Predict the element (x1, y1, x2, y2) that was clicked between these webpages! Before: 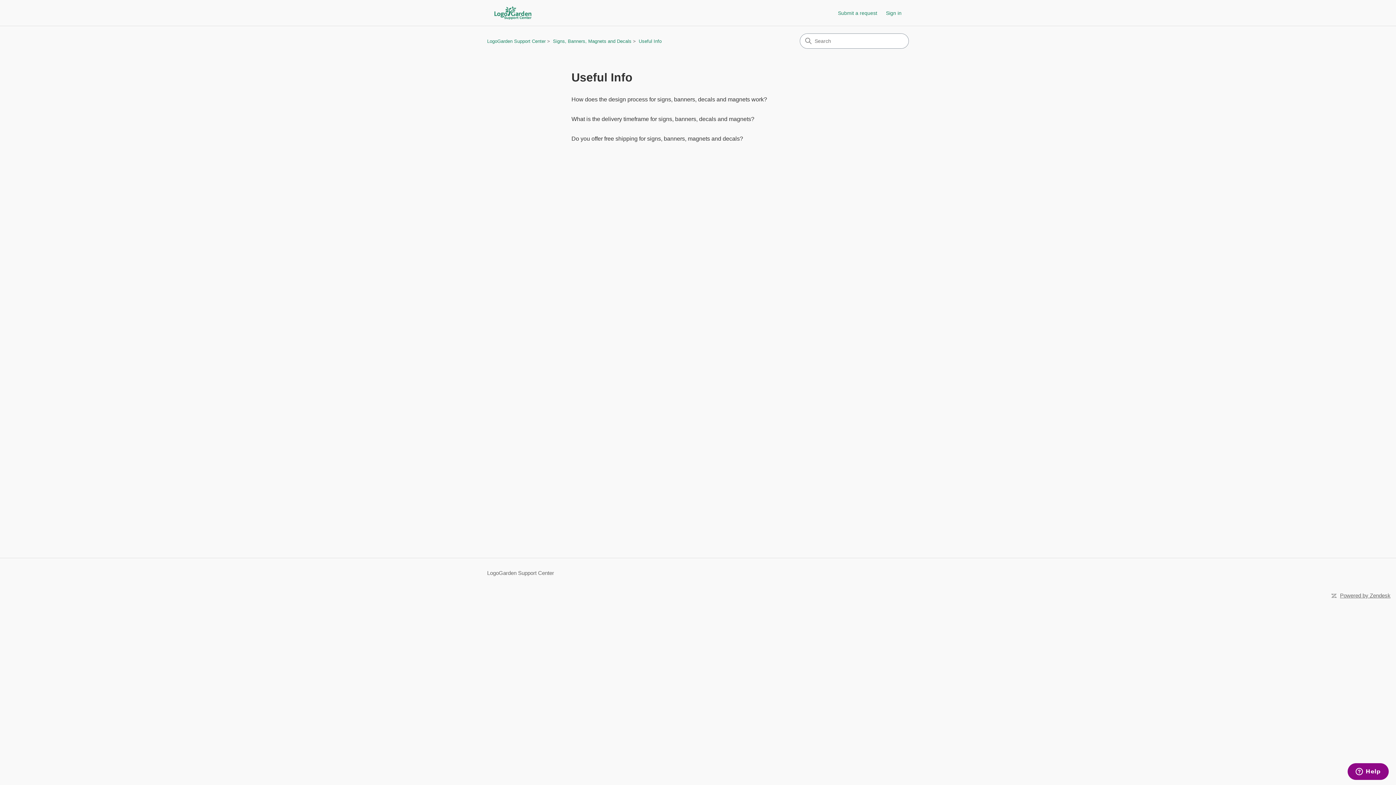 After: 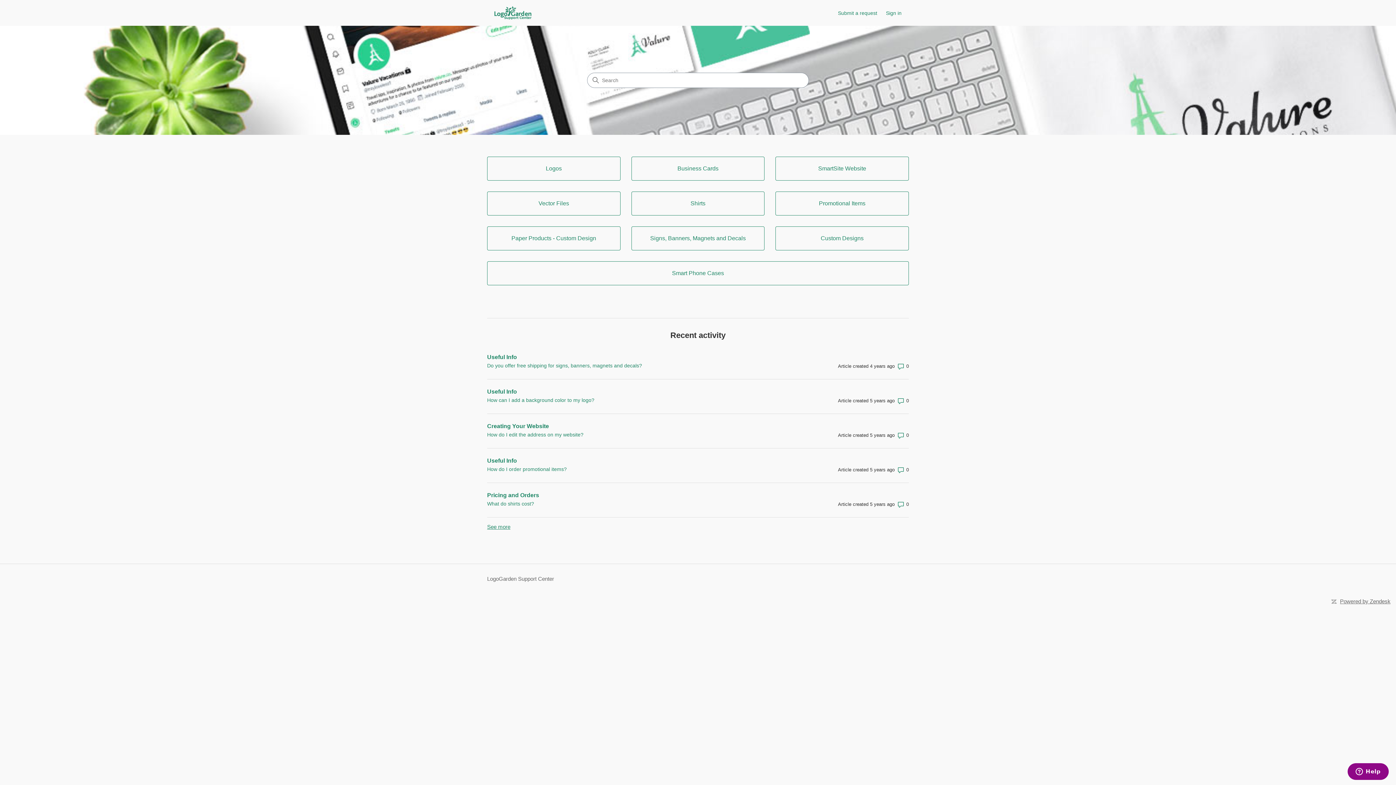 Action: label: LogoGarden Support Center bbox: (487, 38, 545, 44)